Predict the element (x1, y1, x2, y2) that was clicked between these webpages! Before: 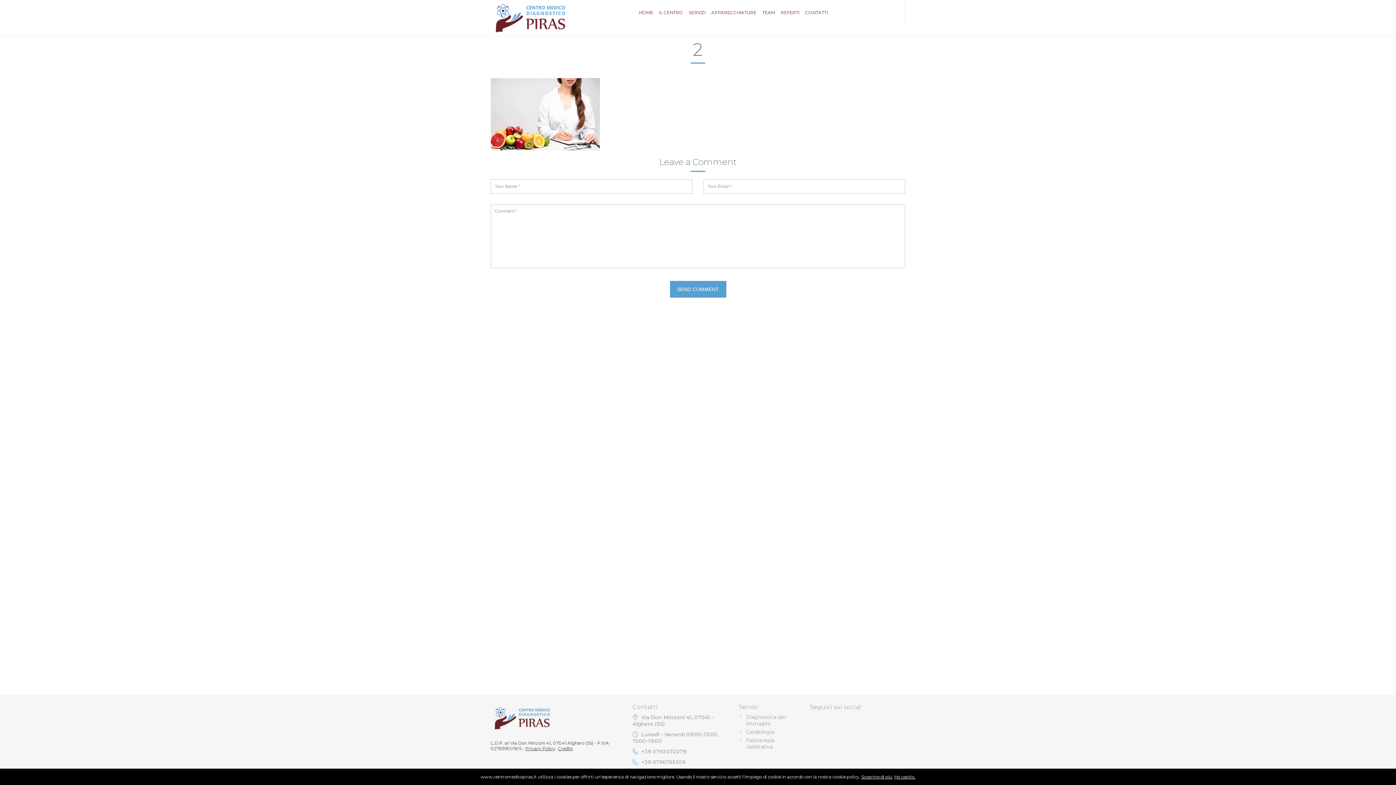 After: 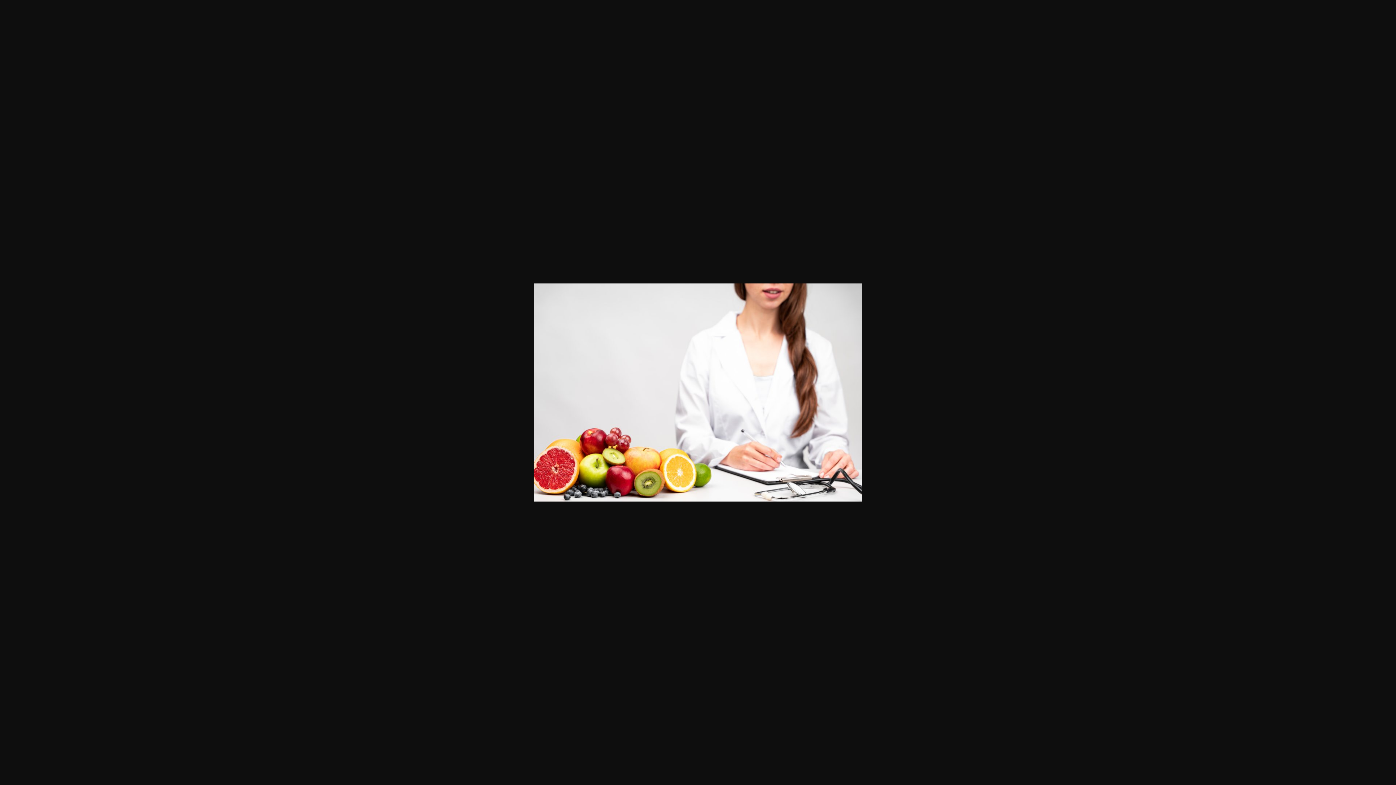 Action: bbox: (490, 145, 600, 152)